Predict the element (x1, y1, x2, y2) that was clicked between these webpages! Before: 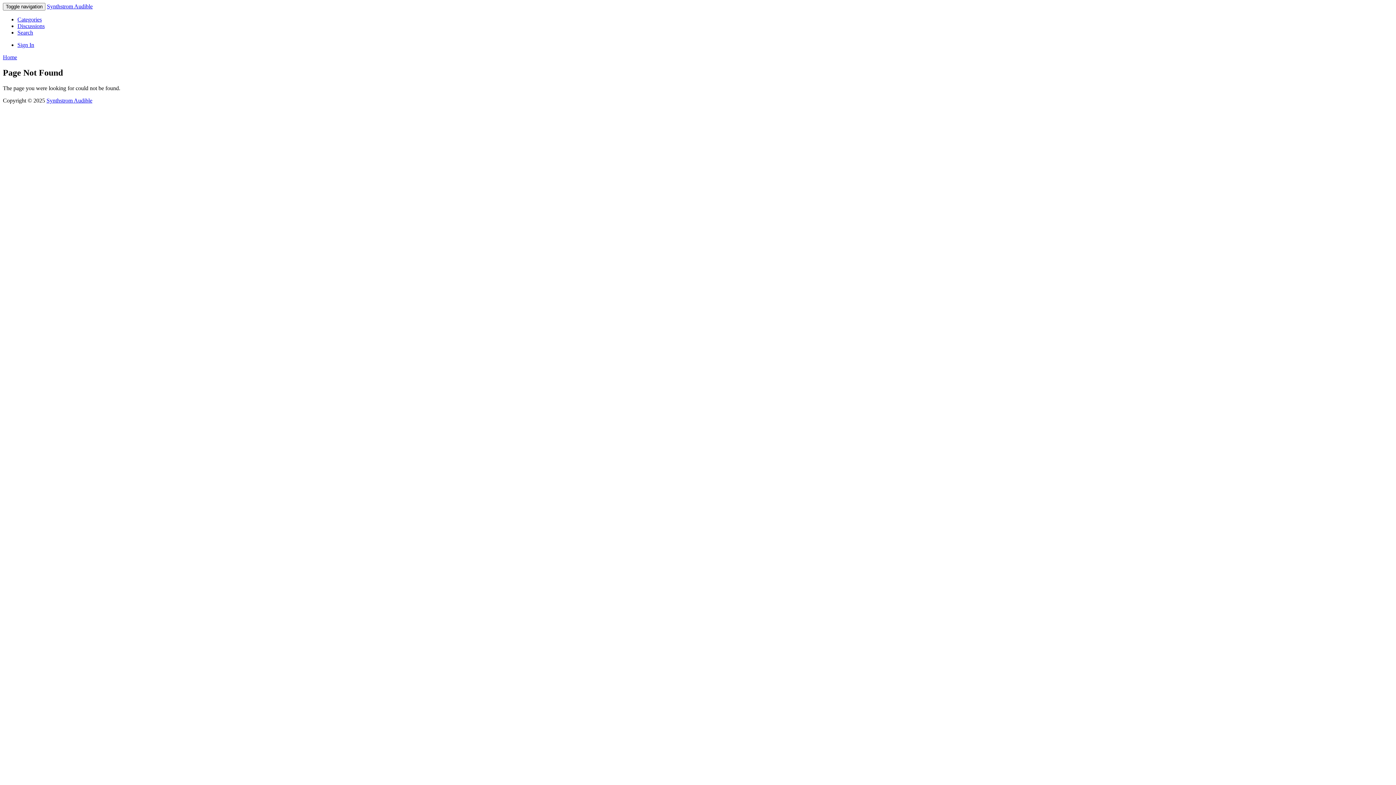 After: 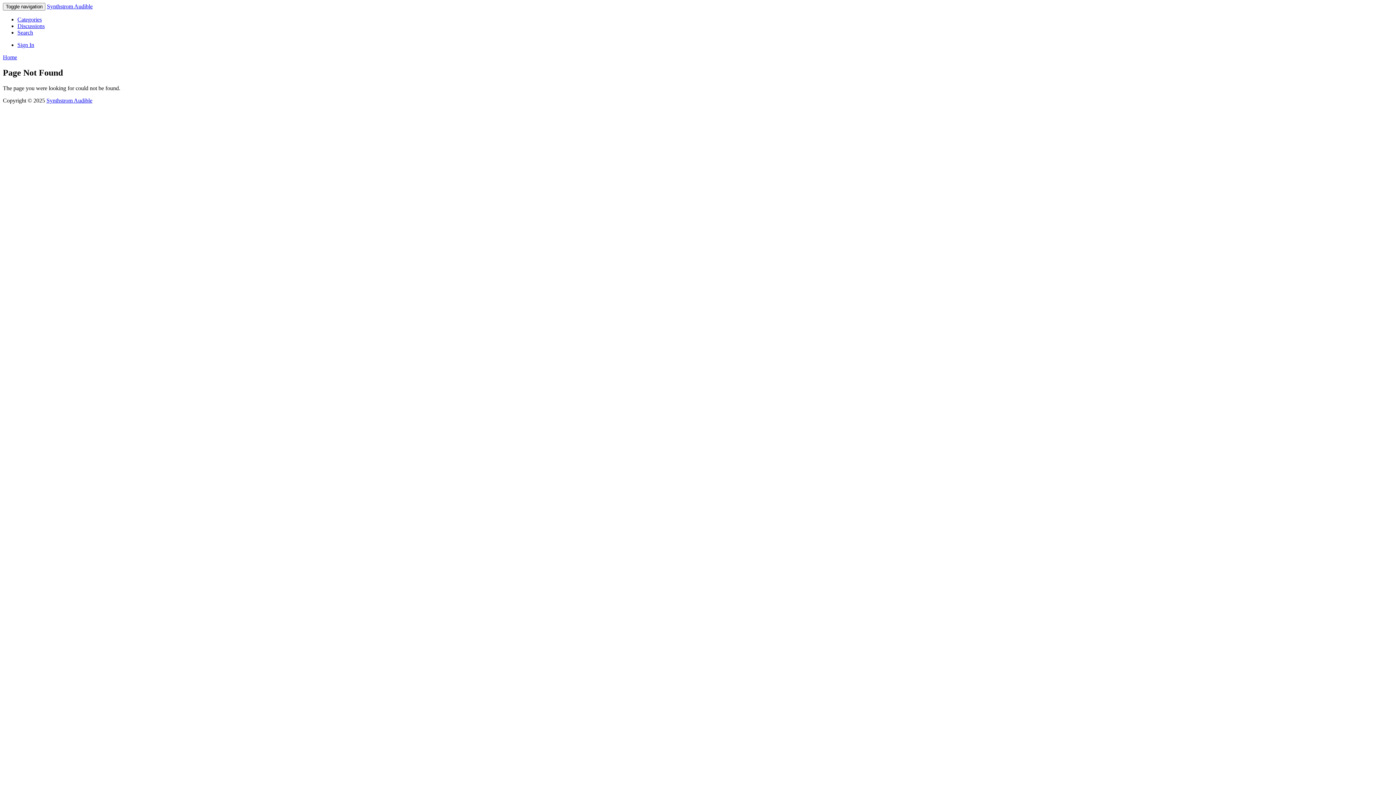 Action: label: Home bbox: (2, 54, 17, 60)